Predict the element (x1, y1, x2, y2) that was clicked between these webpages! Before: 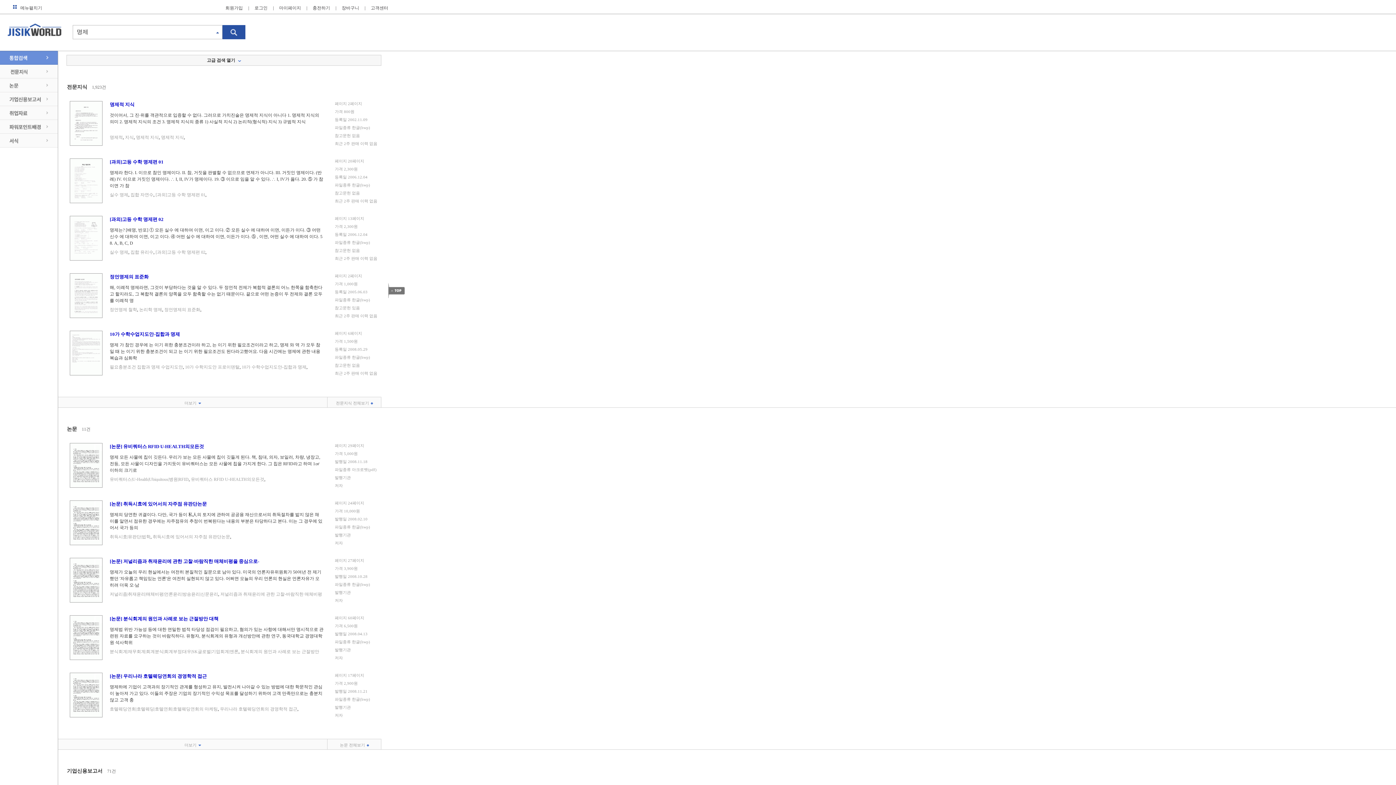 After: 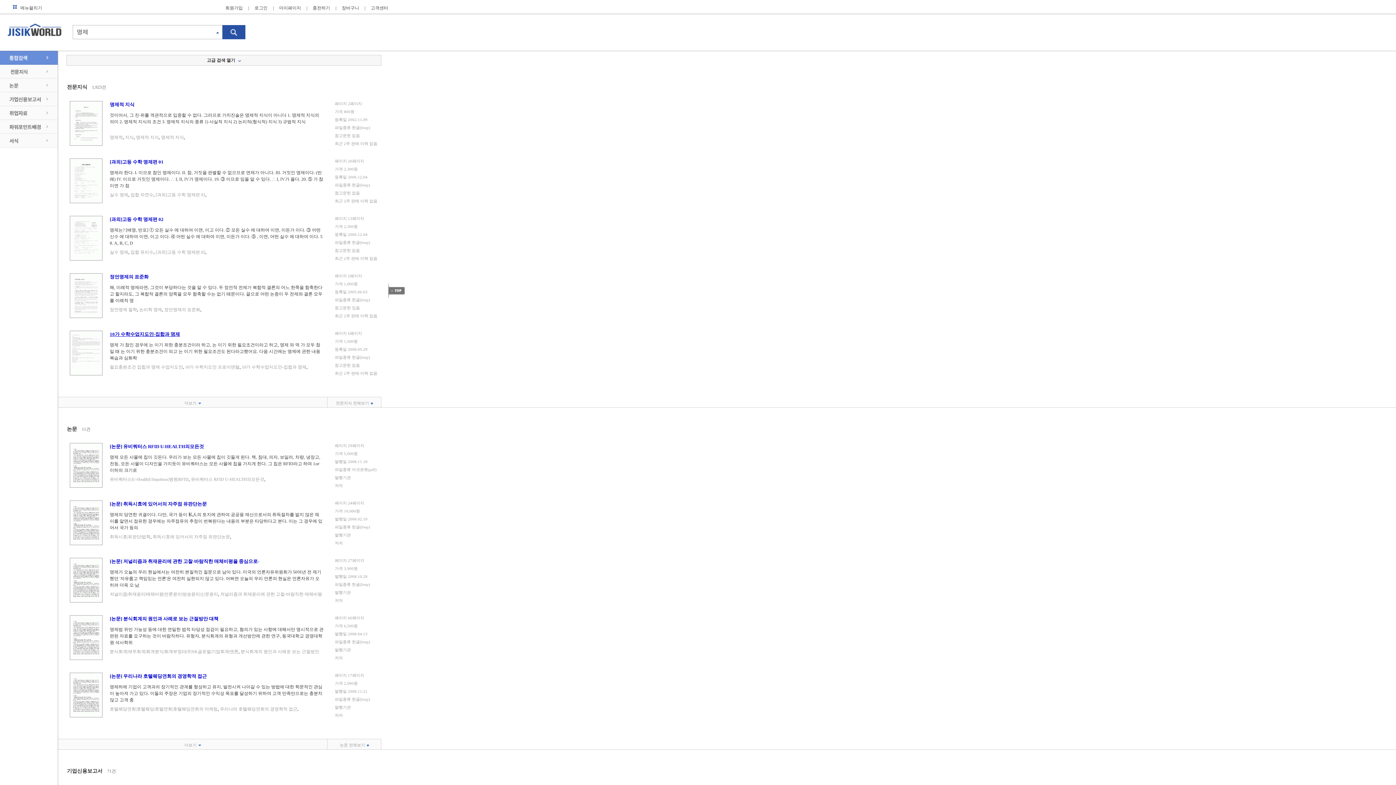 Action: bbox: (109, 331, 180, 337) label: 10가 수학수업지도안-집합과 명제